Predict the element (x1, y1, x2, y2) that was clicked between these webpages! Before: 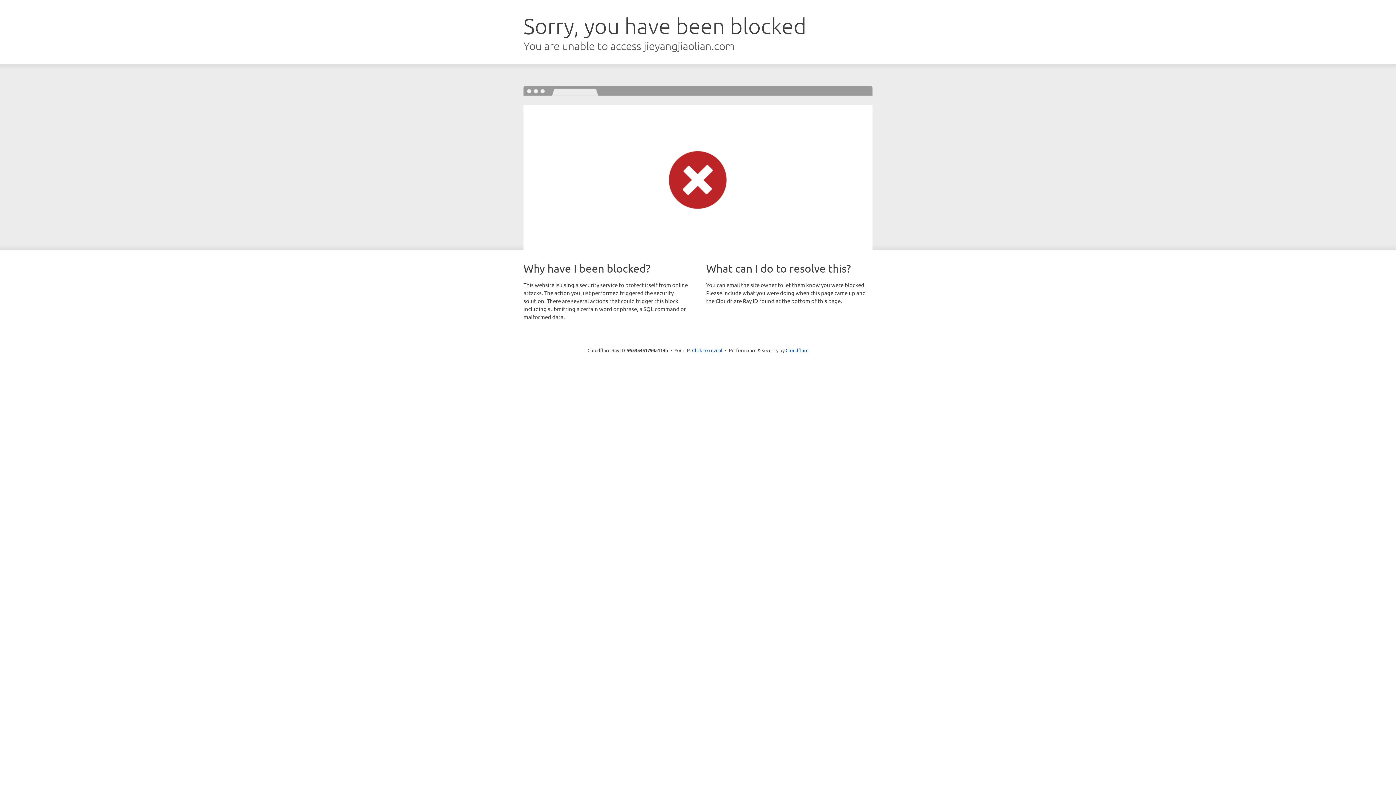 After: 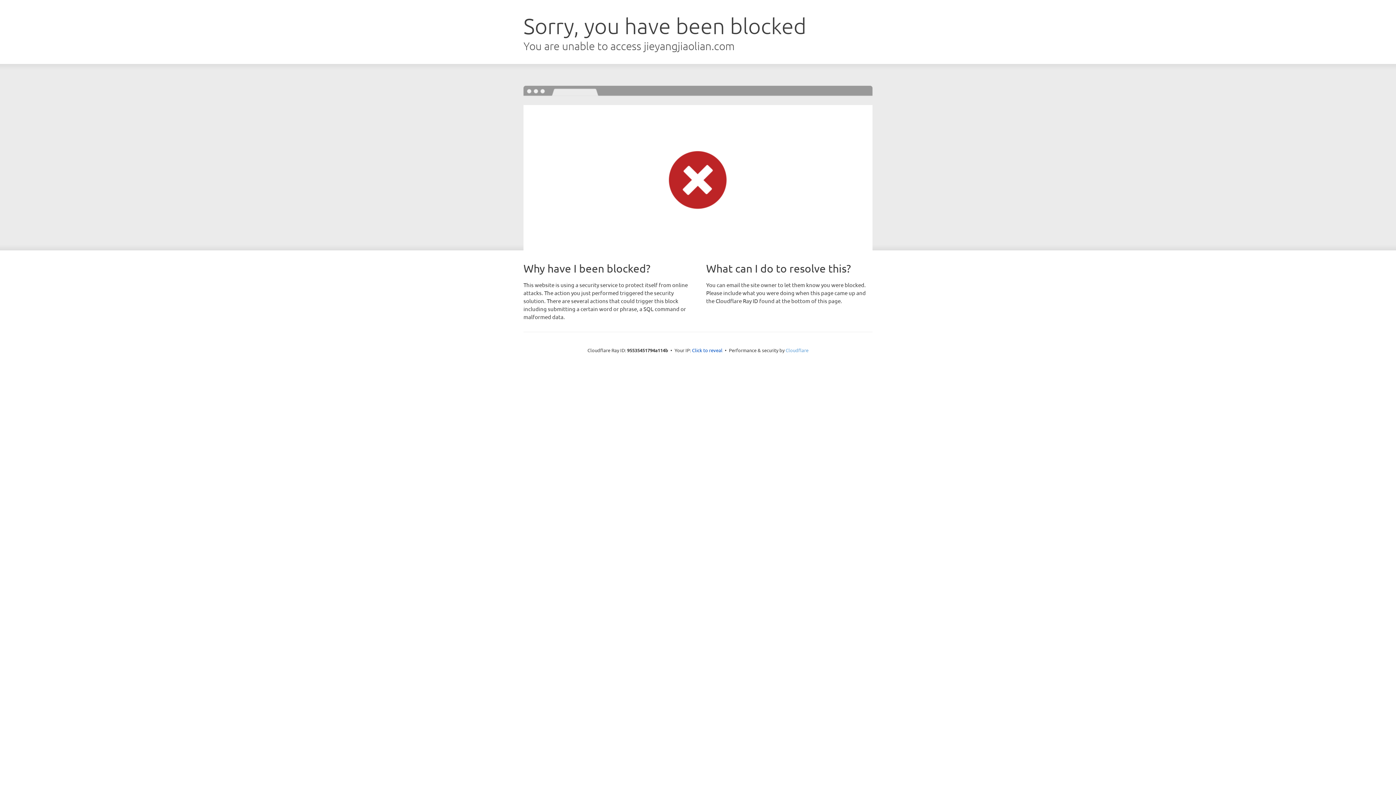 Action: label: Cloudflare bbox: (785, 347, 808, 353)